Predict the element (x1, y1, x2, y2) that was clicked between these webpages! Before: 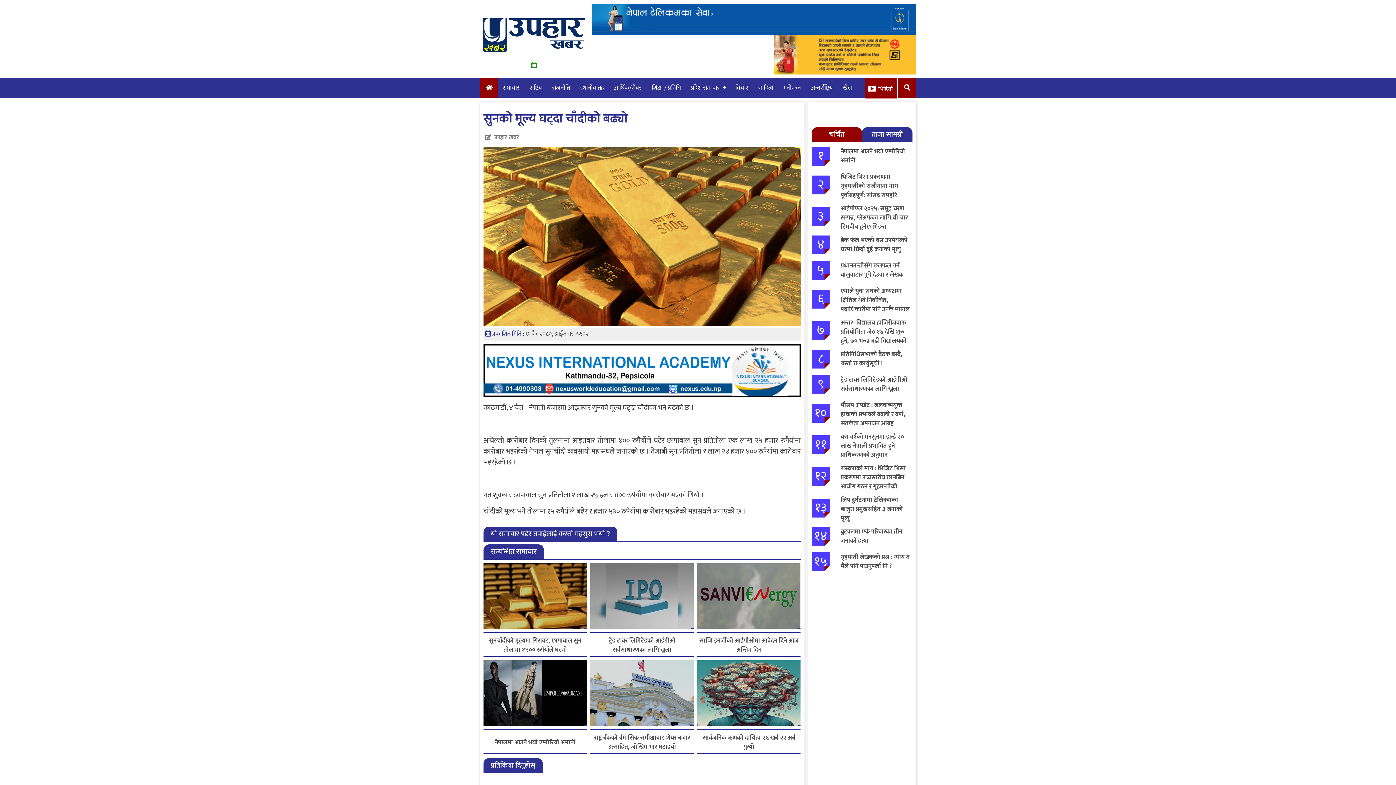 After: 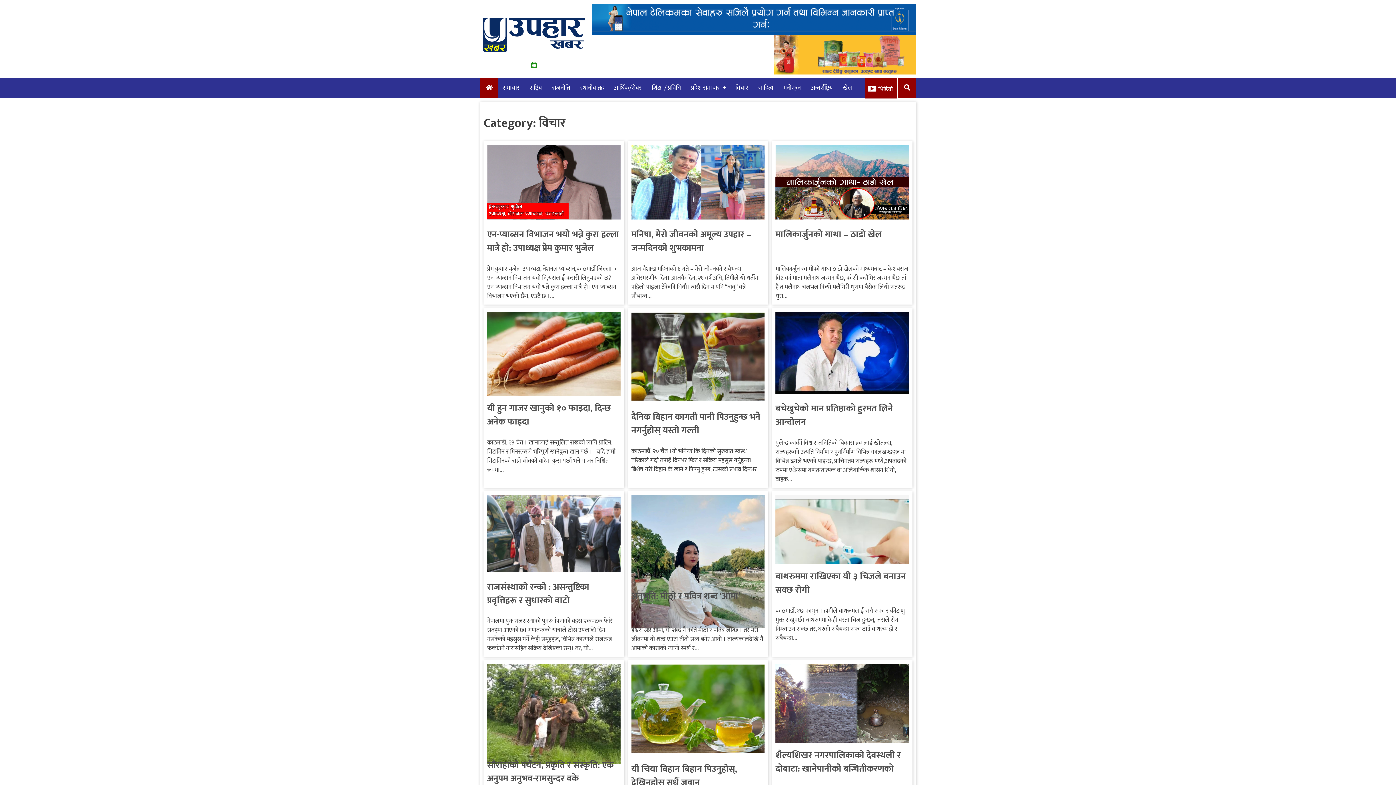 Action: label: विचार bbox: (735, 83, 748, 93)